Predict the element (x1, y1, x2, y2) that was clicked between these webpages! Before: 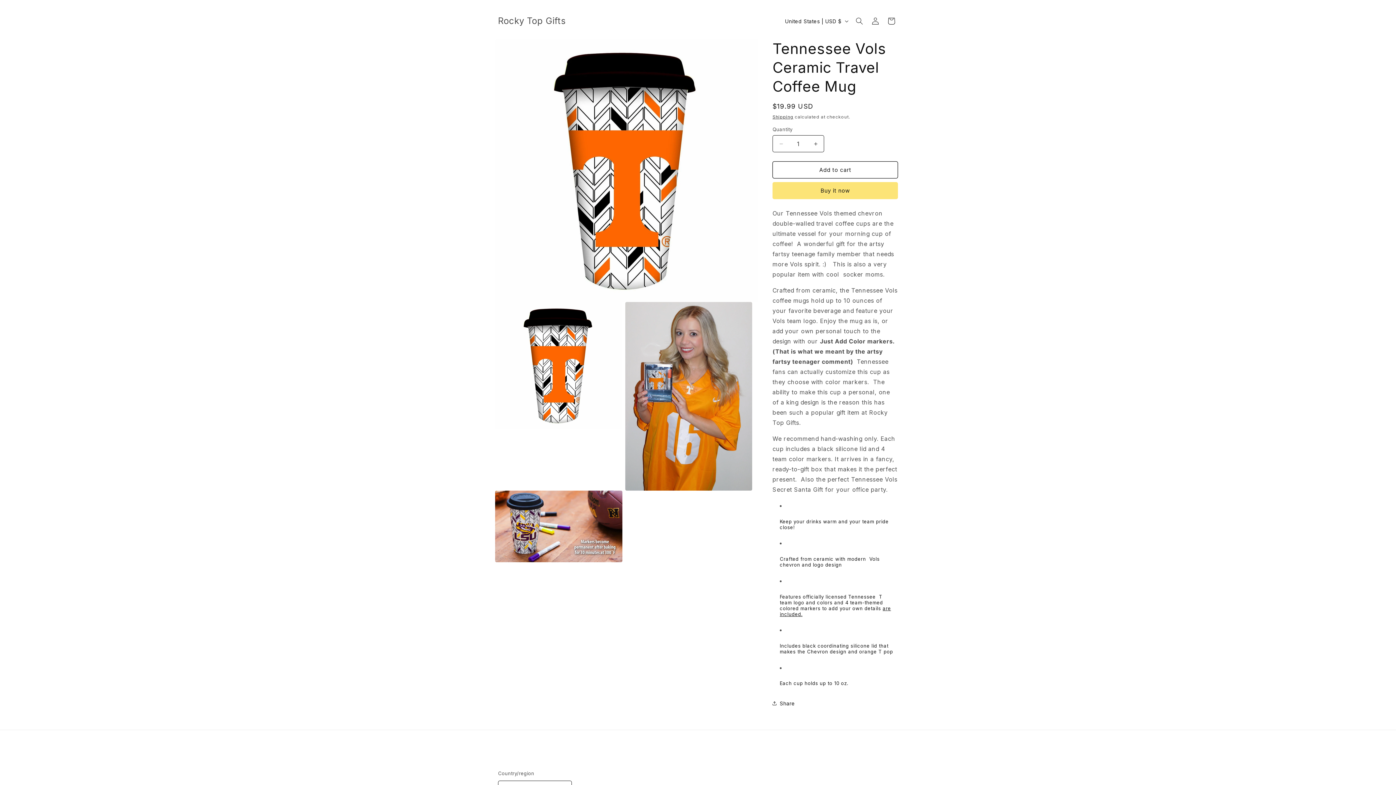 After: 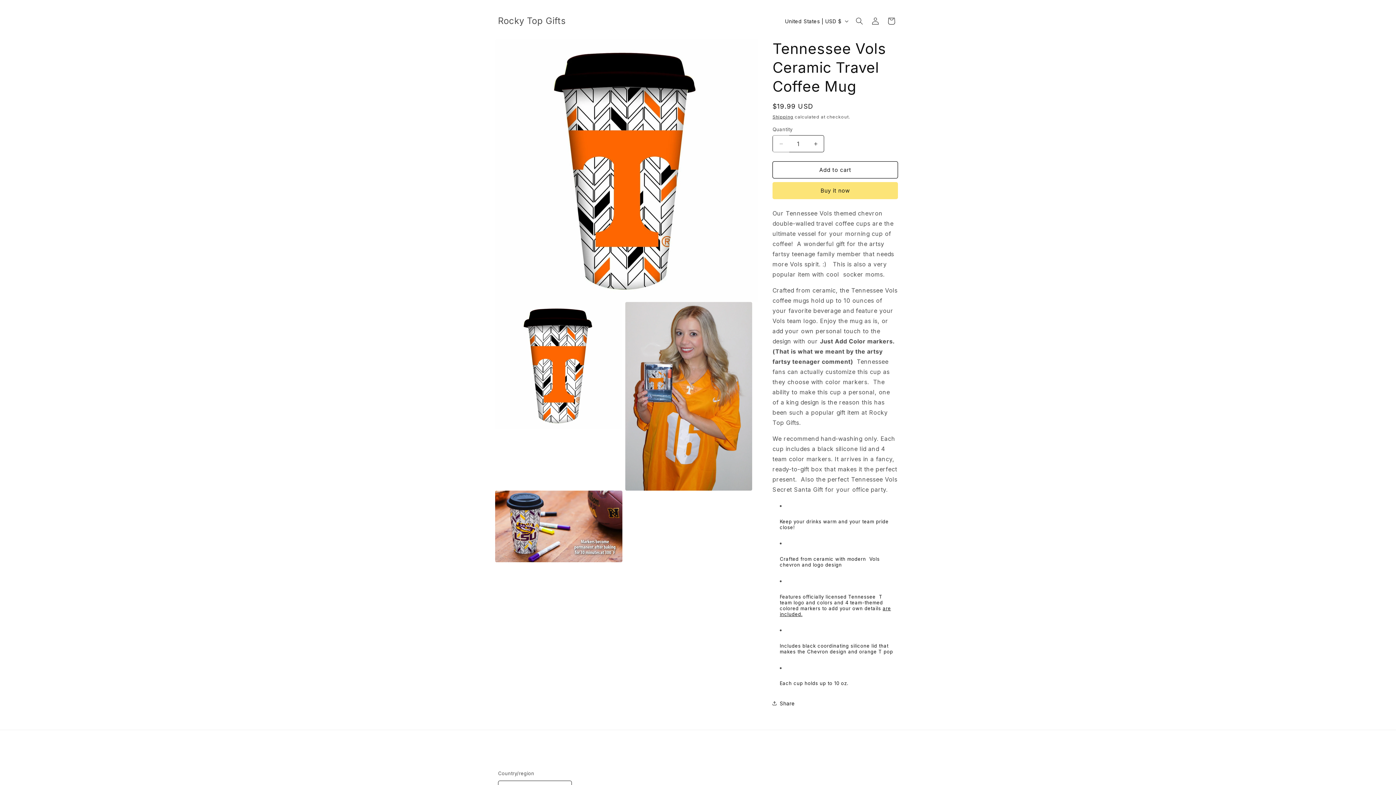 Action: bbox: (773, 135, 789, 152) label: Decrease quantity for Tennessee Vols Ceramic Travel Coffee Mug